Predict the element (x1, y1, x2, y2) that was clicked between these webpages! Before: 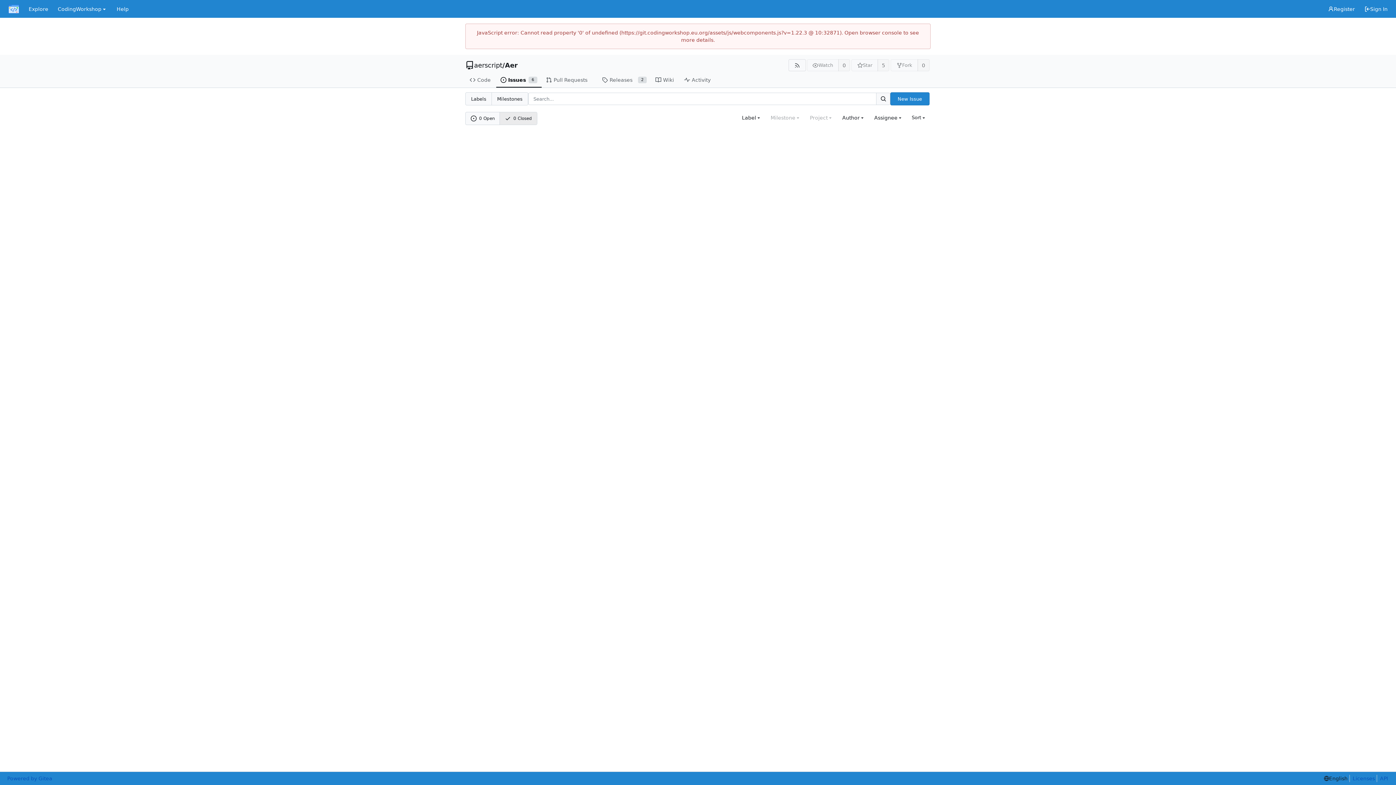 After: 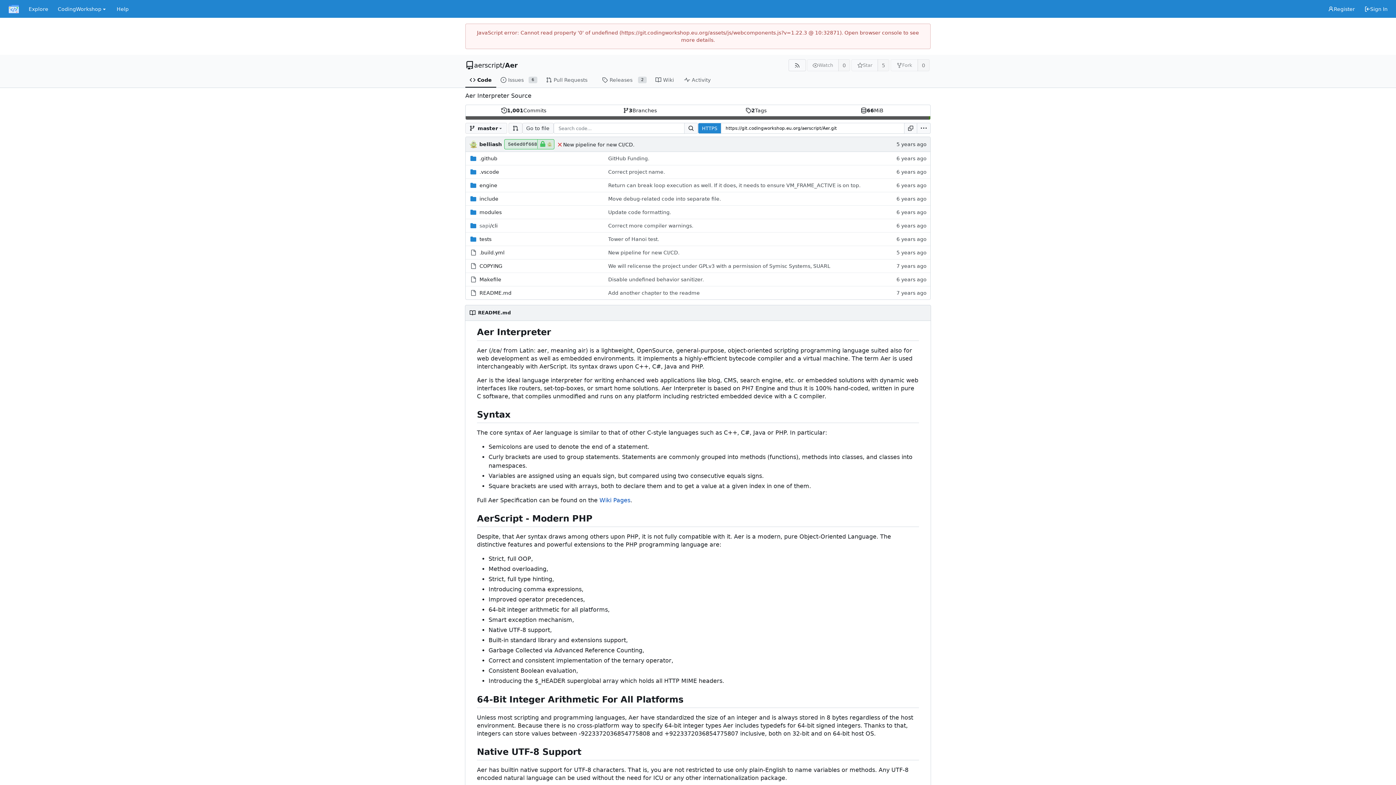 Action: label: Aer bbox: (505, 61, 517, 68)